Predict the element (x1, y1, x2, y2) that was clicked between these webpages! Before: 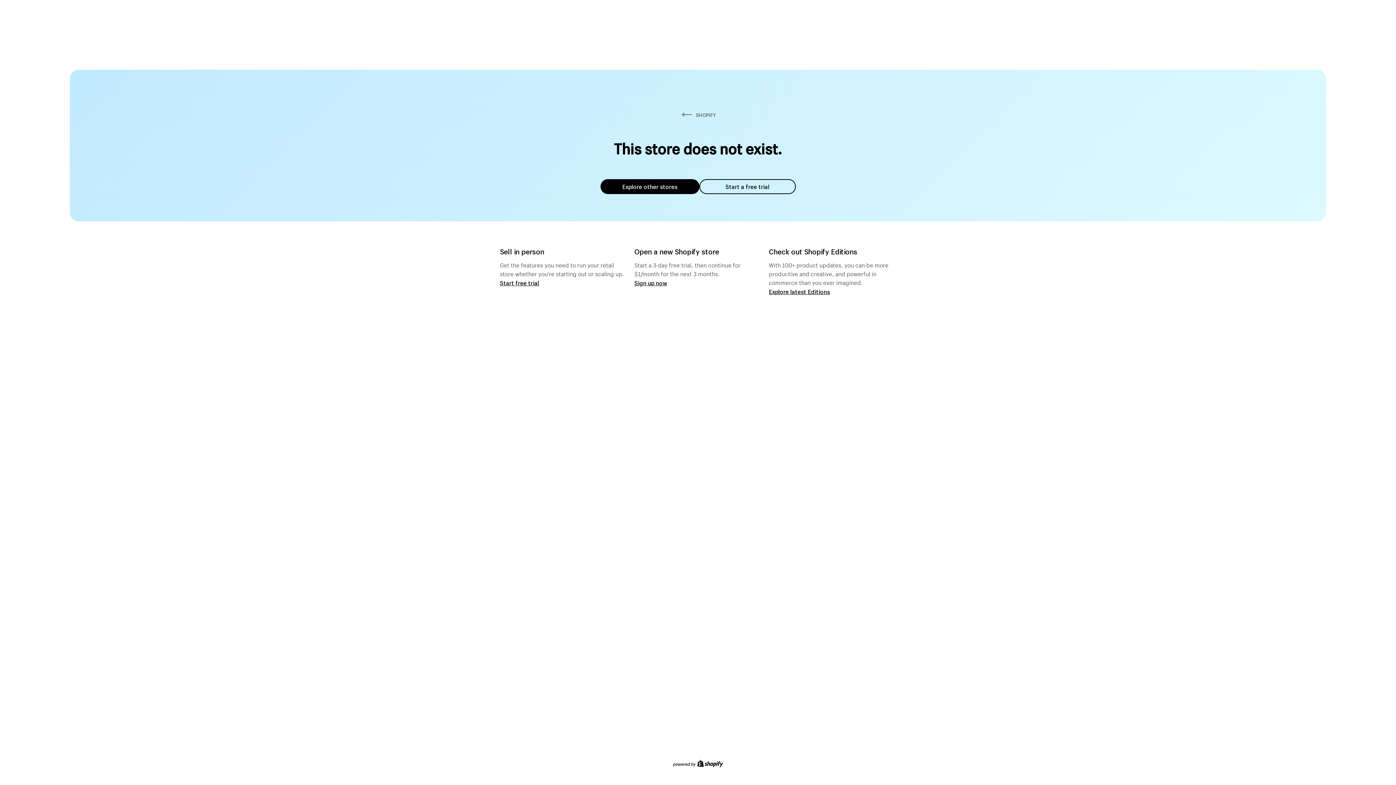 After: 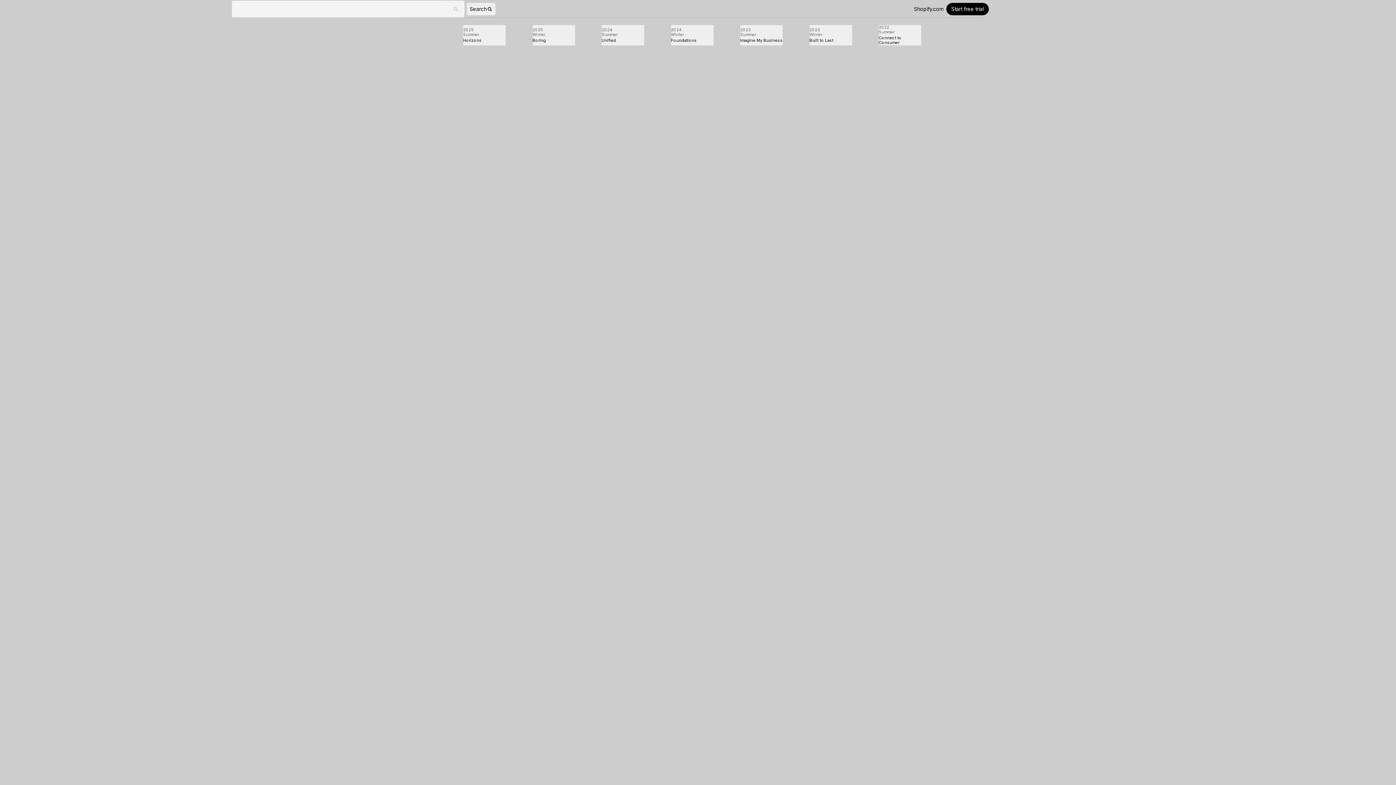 Action: bbox: (769, 287, 830, 295) label: Explore latest Editions